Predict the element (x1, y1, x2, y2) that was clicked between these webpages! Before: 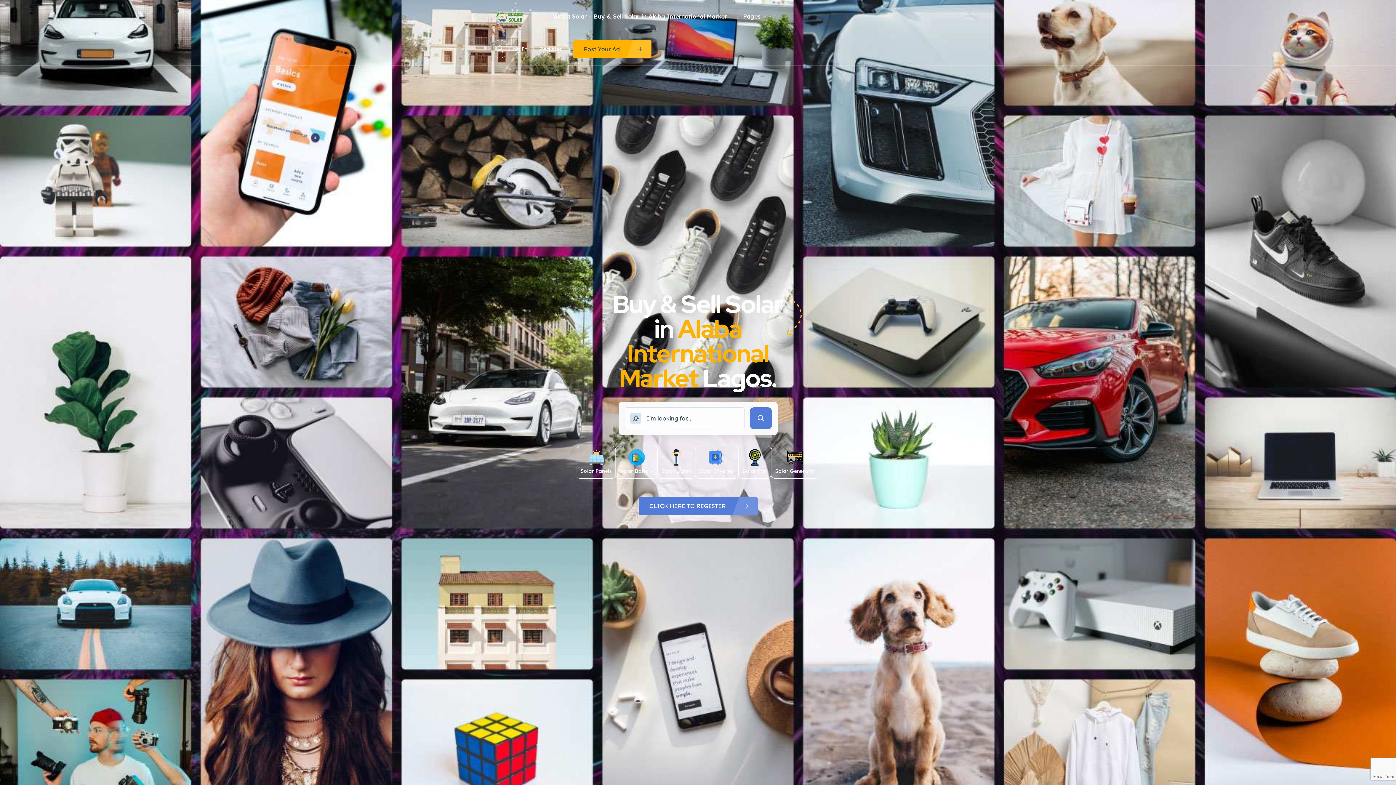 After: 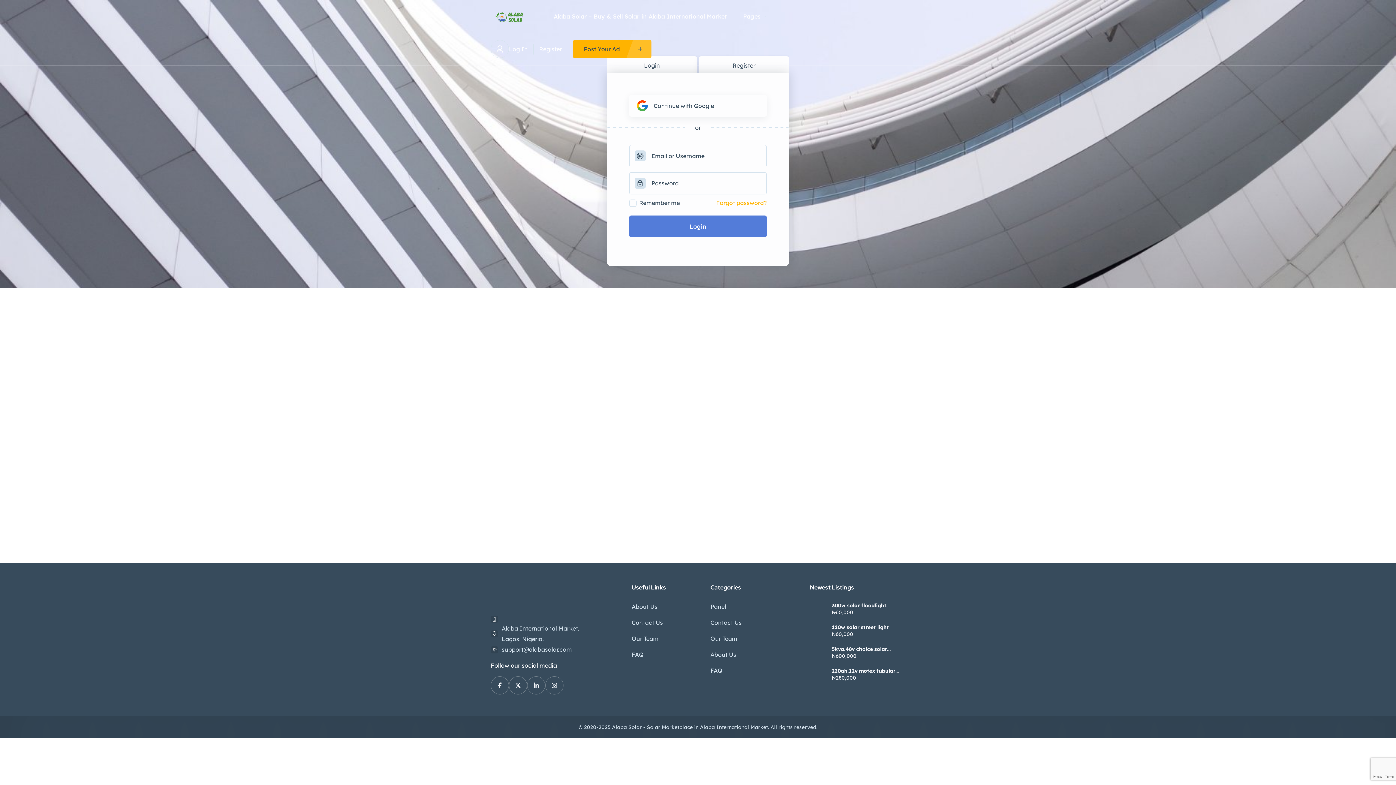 Action: bbox: (490, 40, 509, 58)